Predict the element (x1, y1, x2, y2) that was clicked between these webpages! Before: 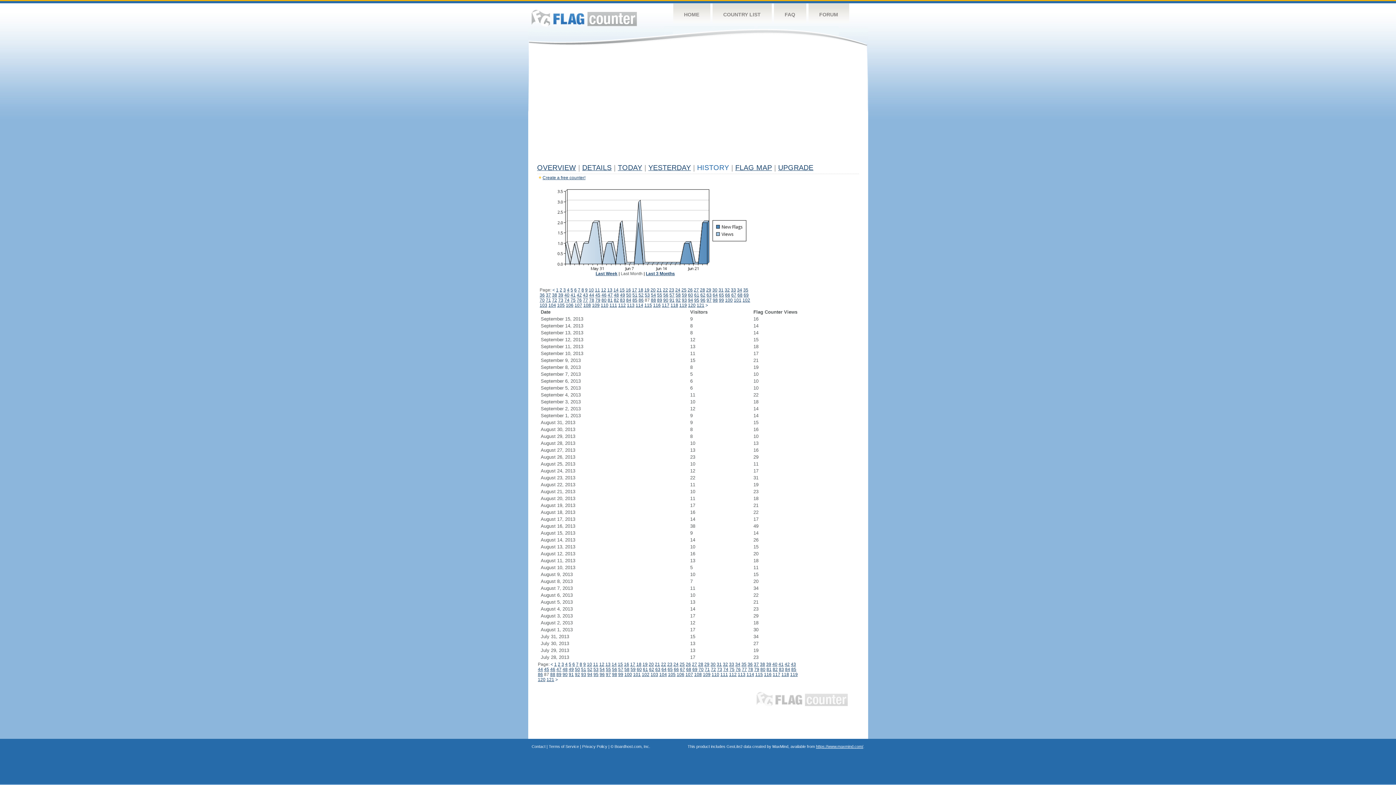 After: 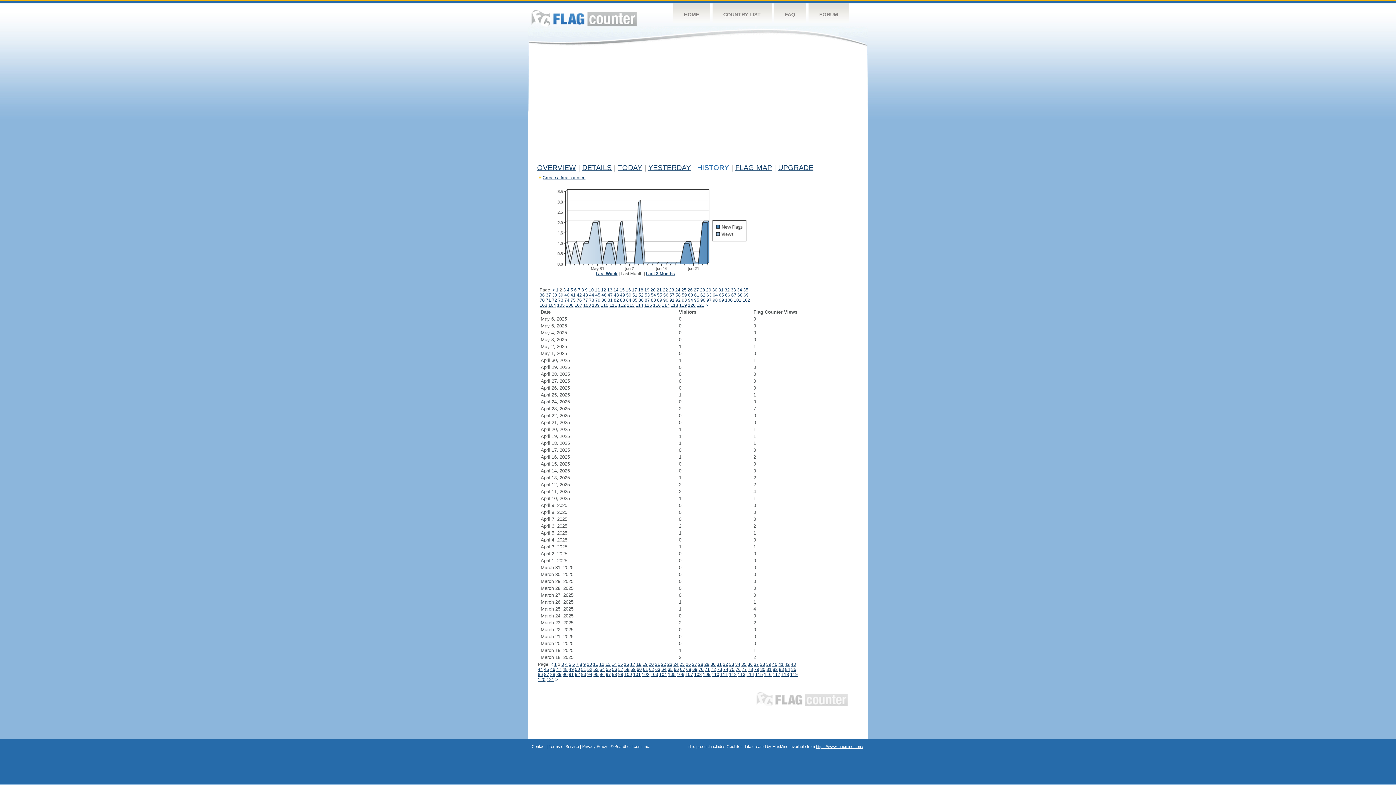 Action: label: 2 bbox: (559, 287, 562, 292)